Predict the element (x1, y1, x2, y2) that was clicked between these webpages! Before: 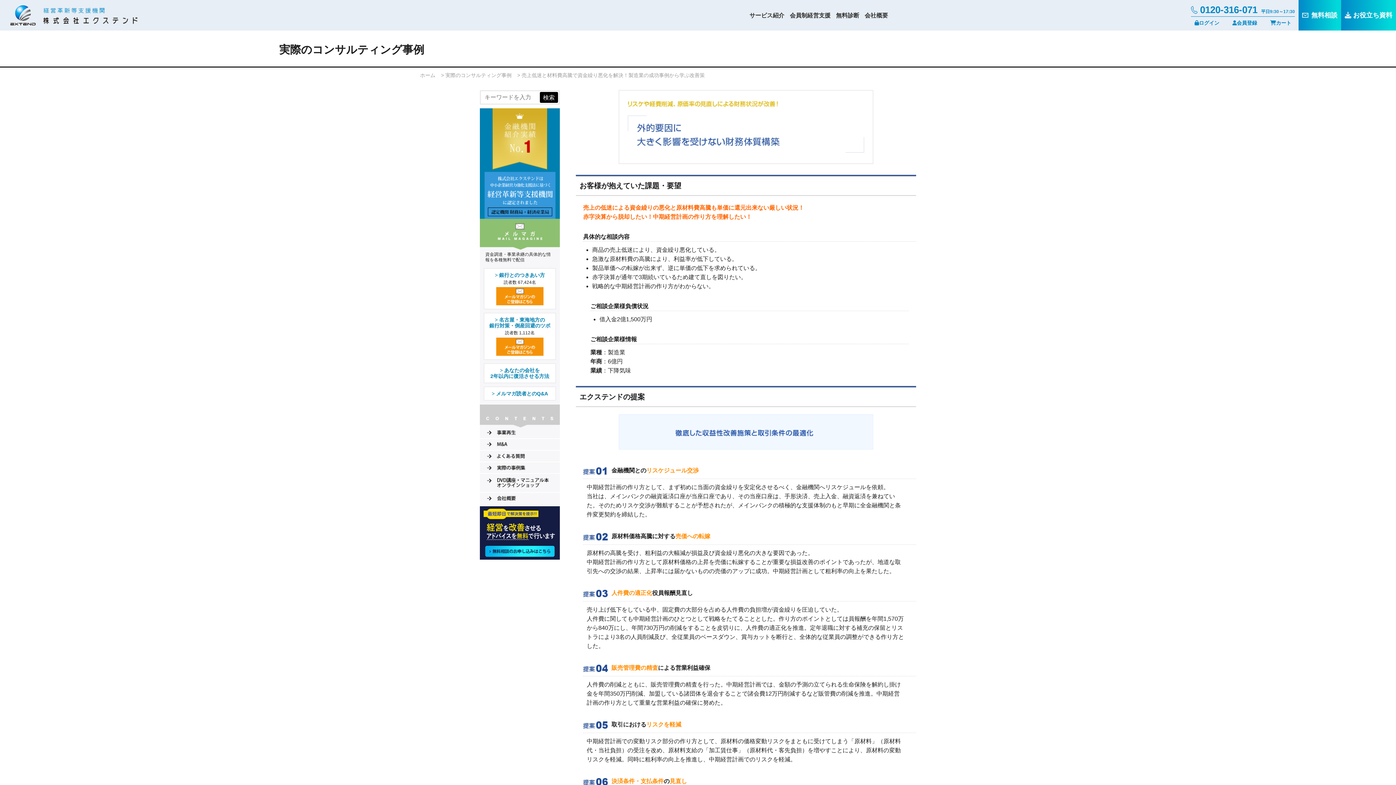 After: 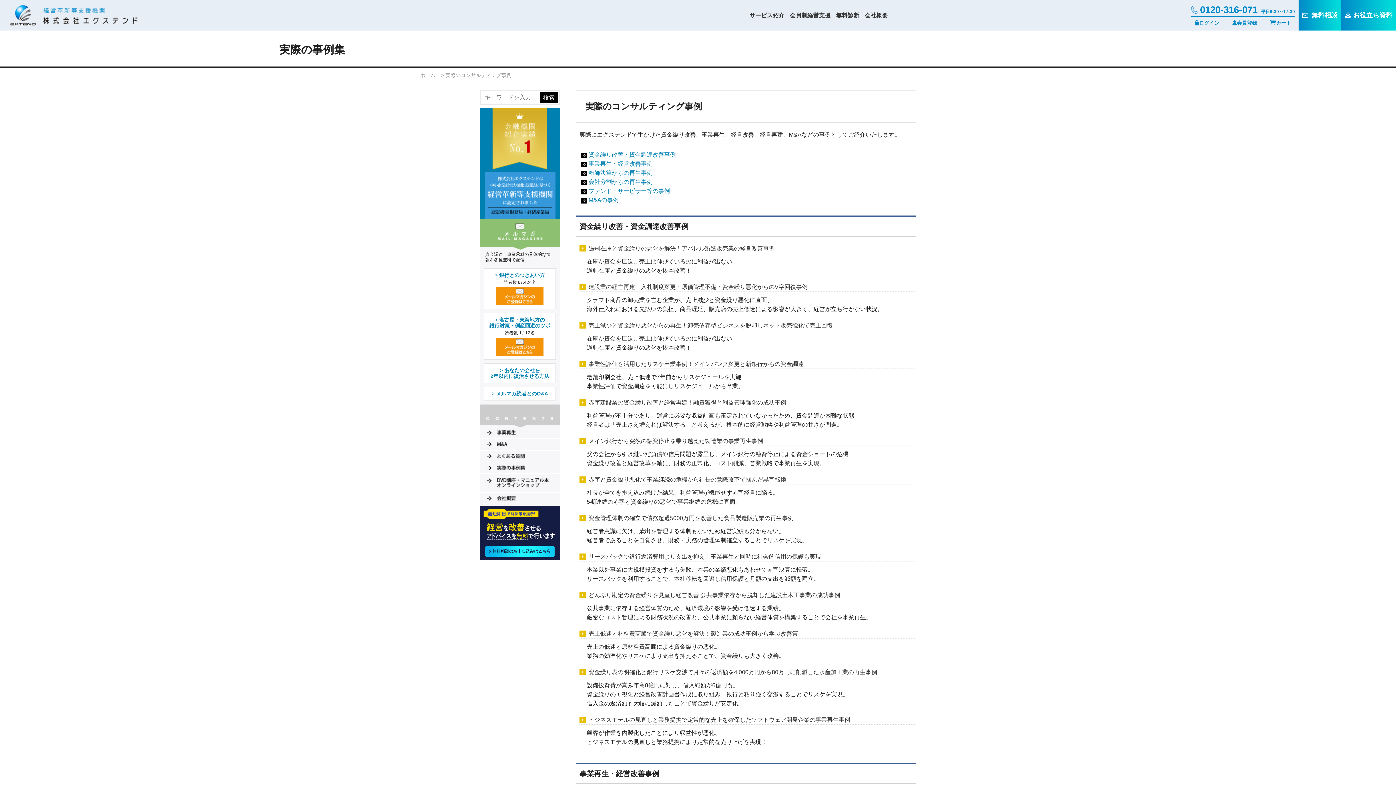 Action: bbox: (480, 464, 560, 470)